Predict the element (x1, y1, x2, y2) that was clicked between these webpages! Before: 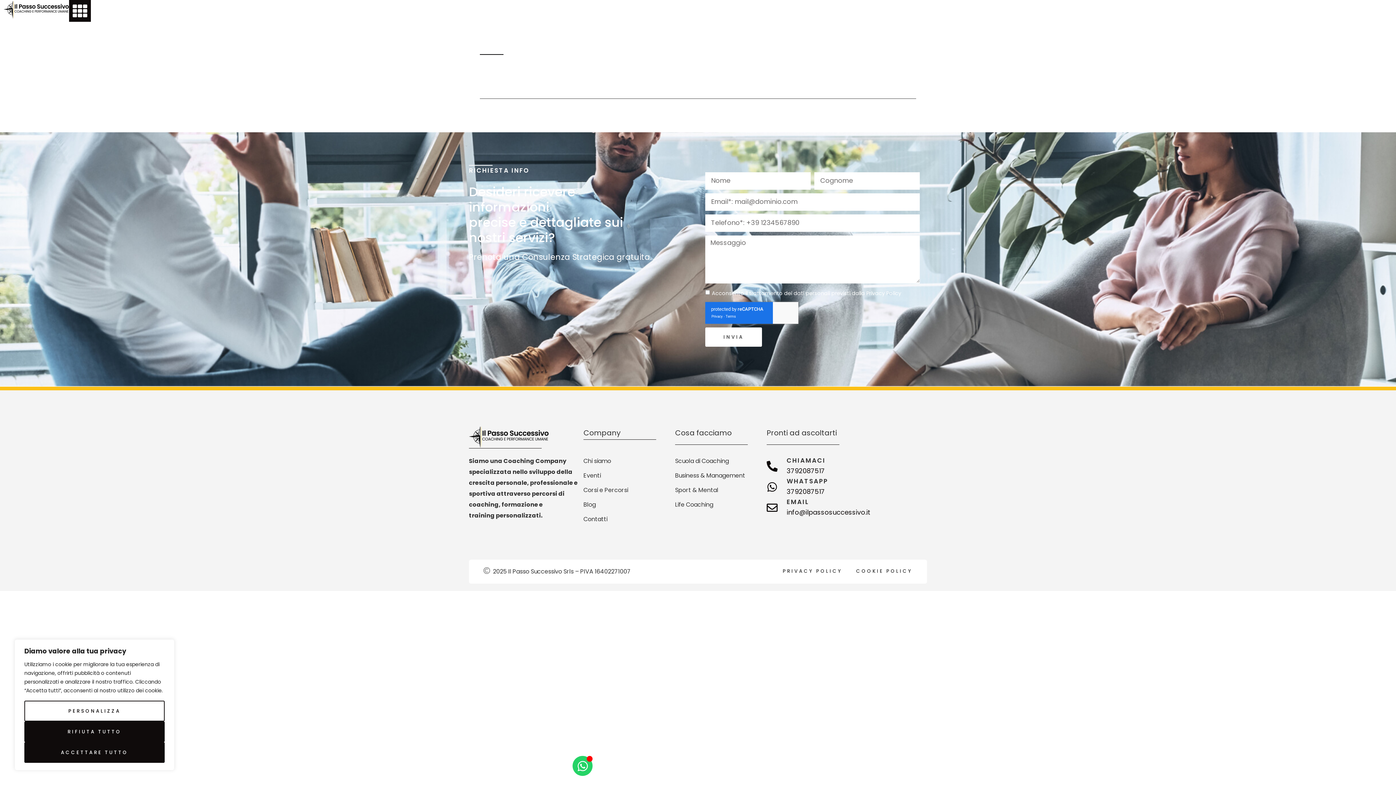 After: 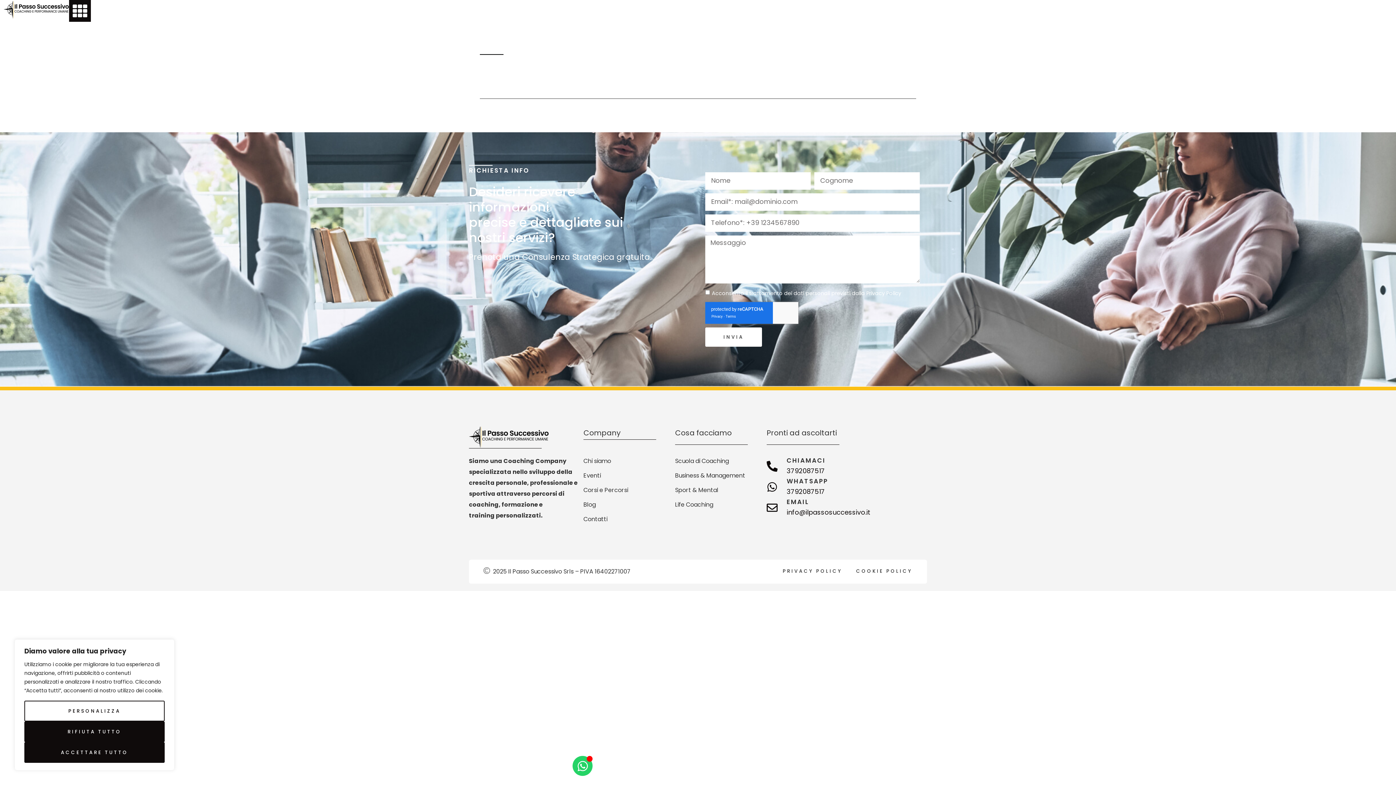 Action: bbox: (786, 456, 825, 465) label: CHIAMACI